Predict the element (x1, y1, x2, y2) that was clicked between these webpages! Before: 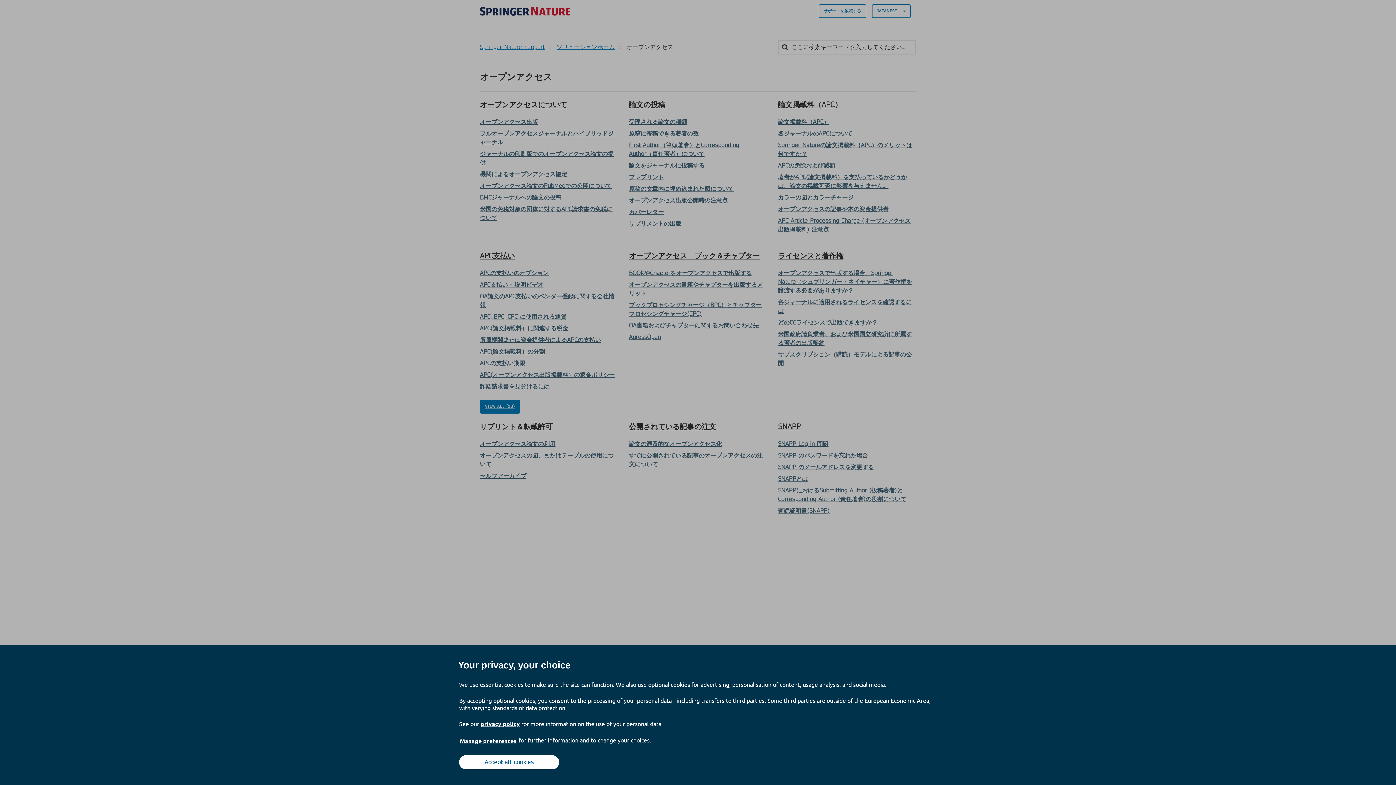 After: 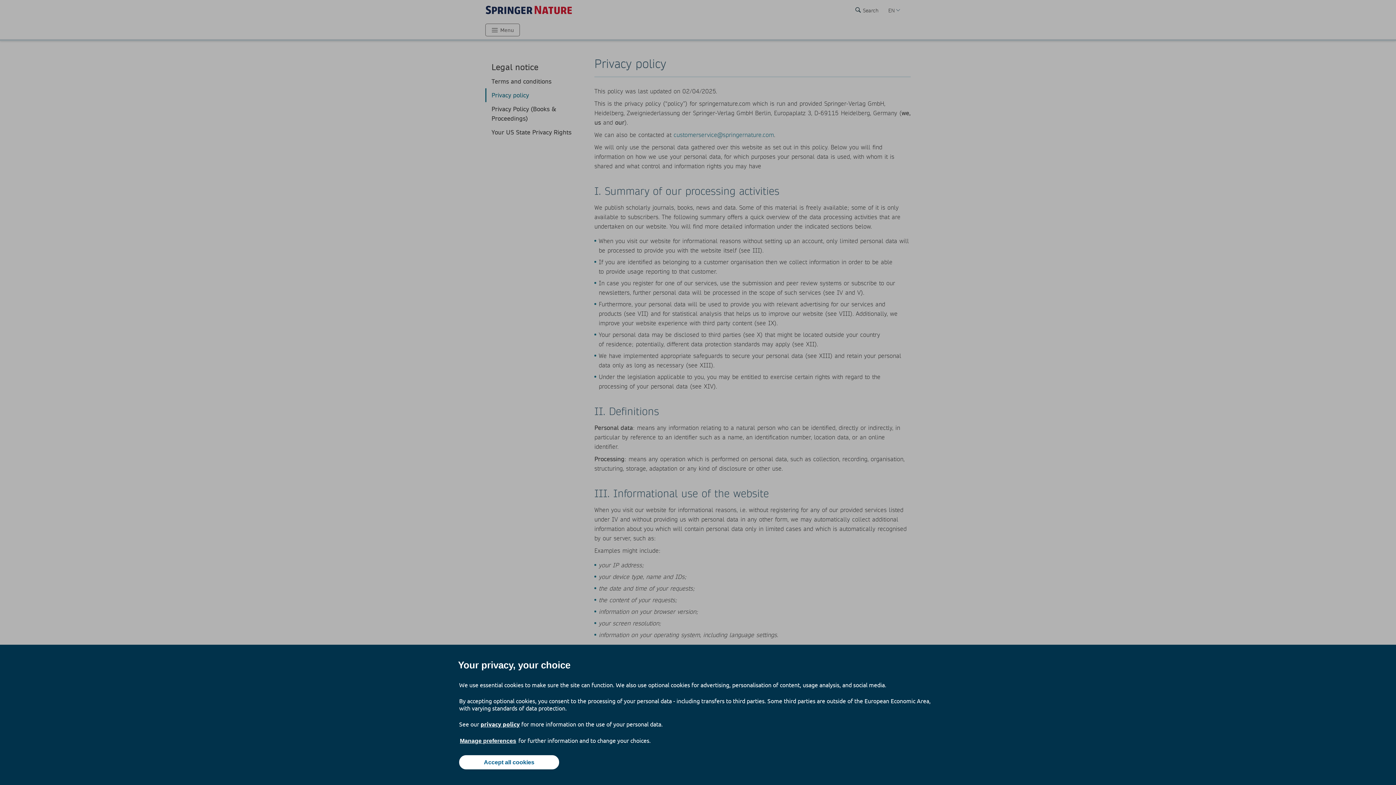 Action: label: privacy policy bbox: (480, 720, 520, 727)